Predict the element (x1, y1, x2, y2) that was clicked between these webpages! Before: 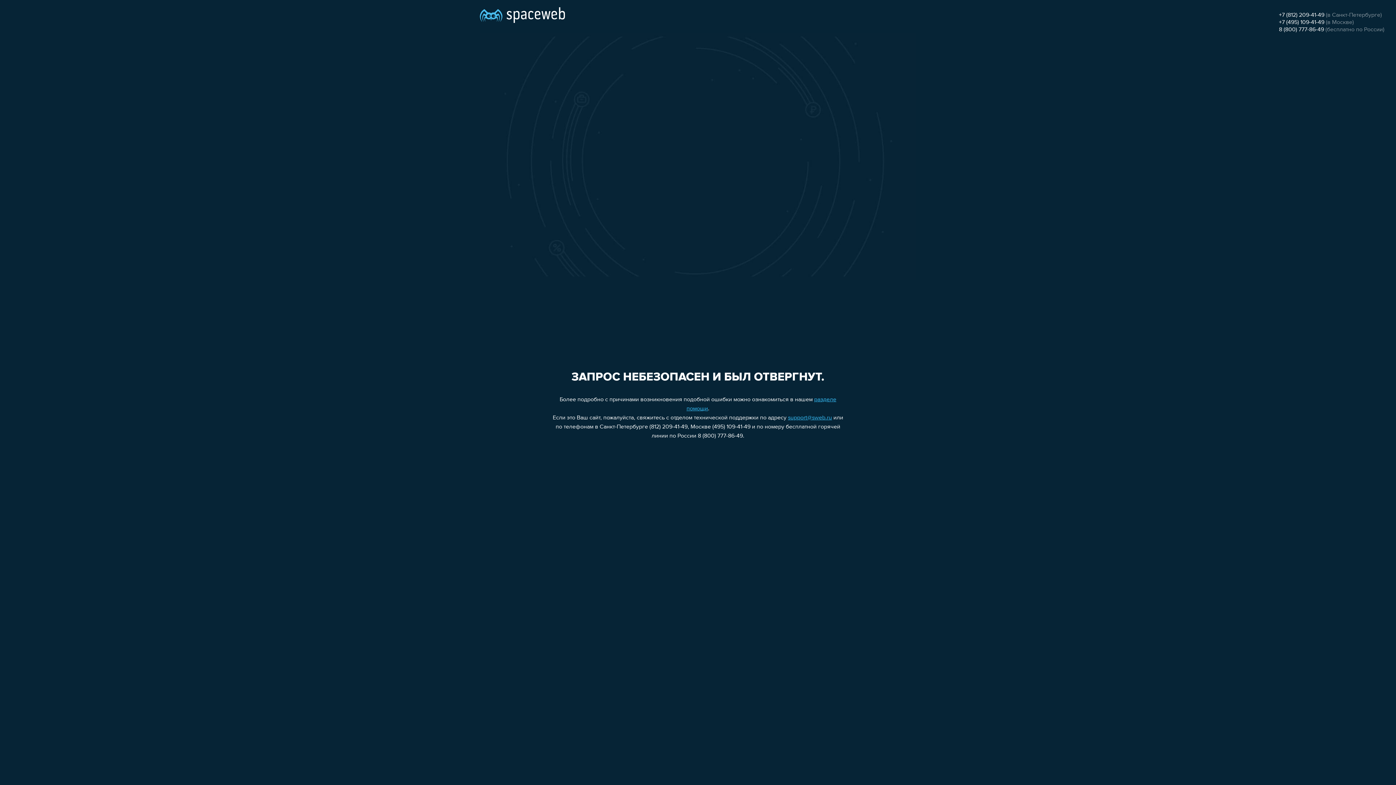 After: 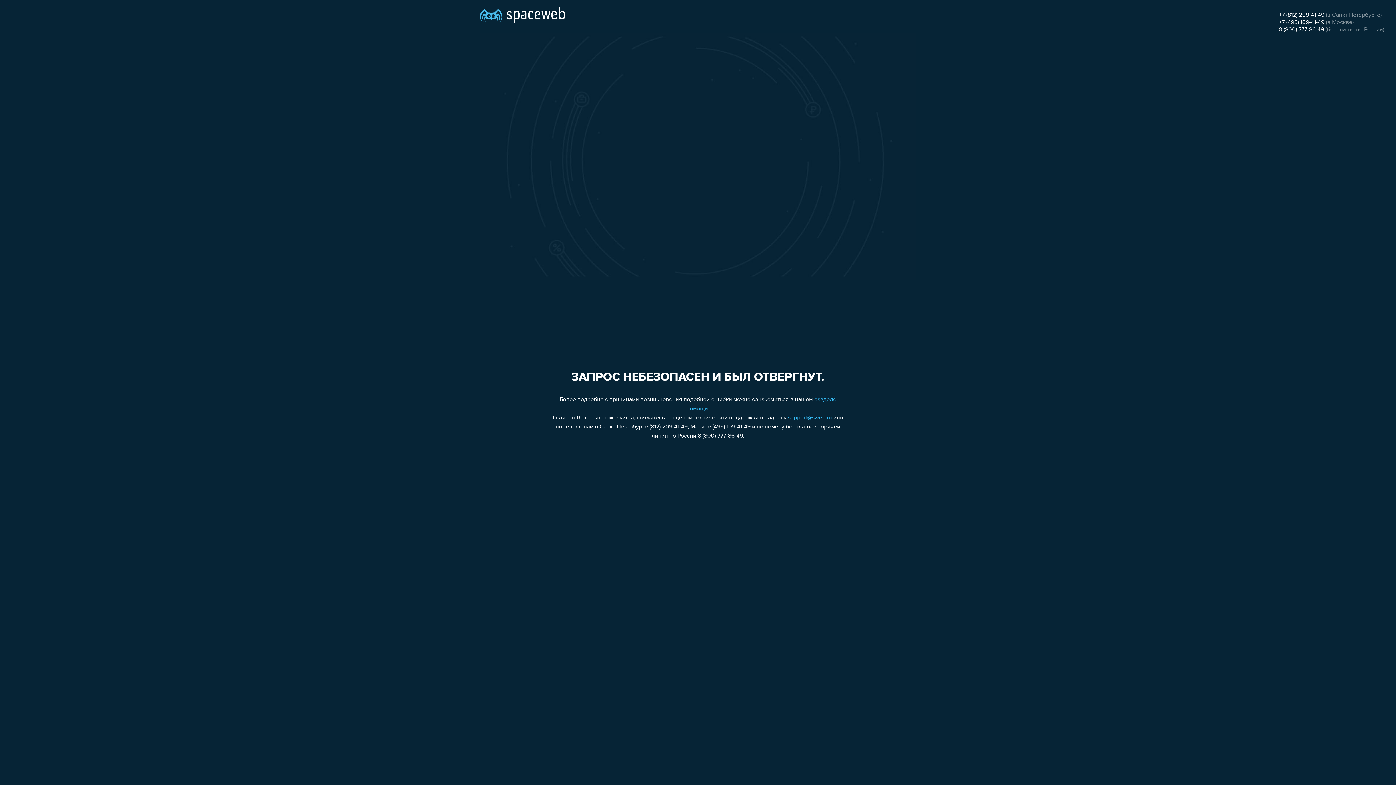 Action: label: support@sweb.ru bbox: (788, 415, 832, 421)